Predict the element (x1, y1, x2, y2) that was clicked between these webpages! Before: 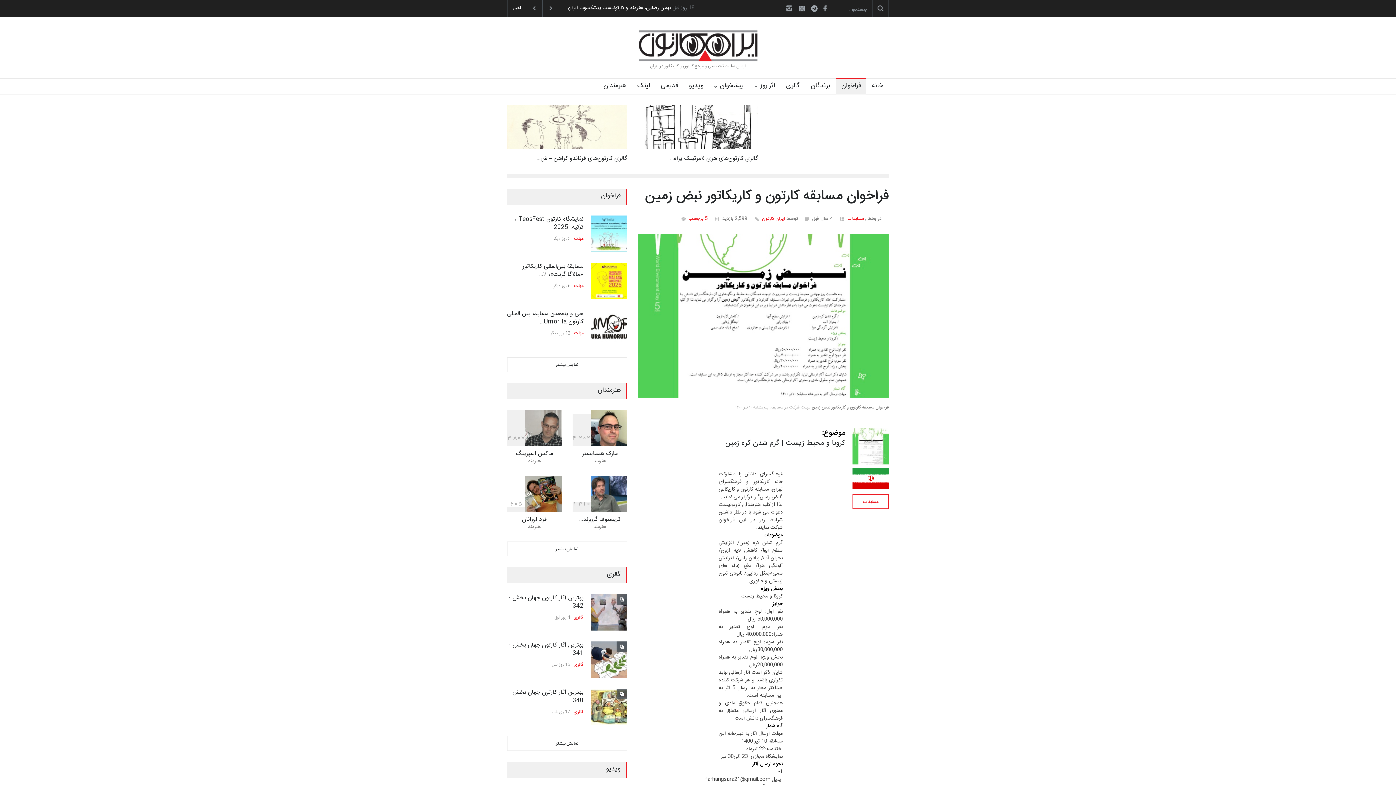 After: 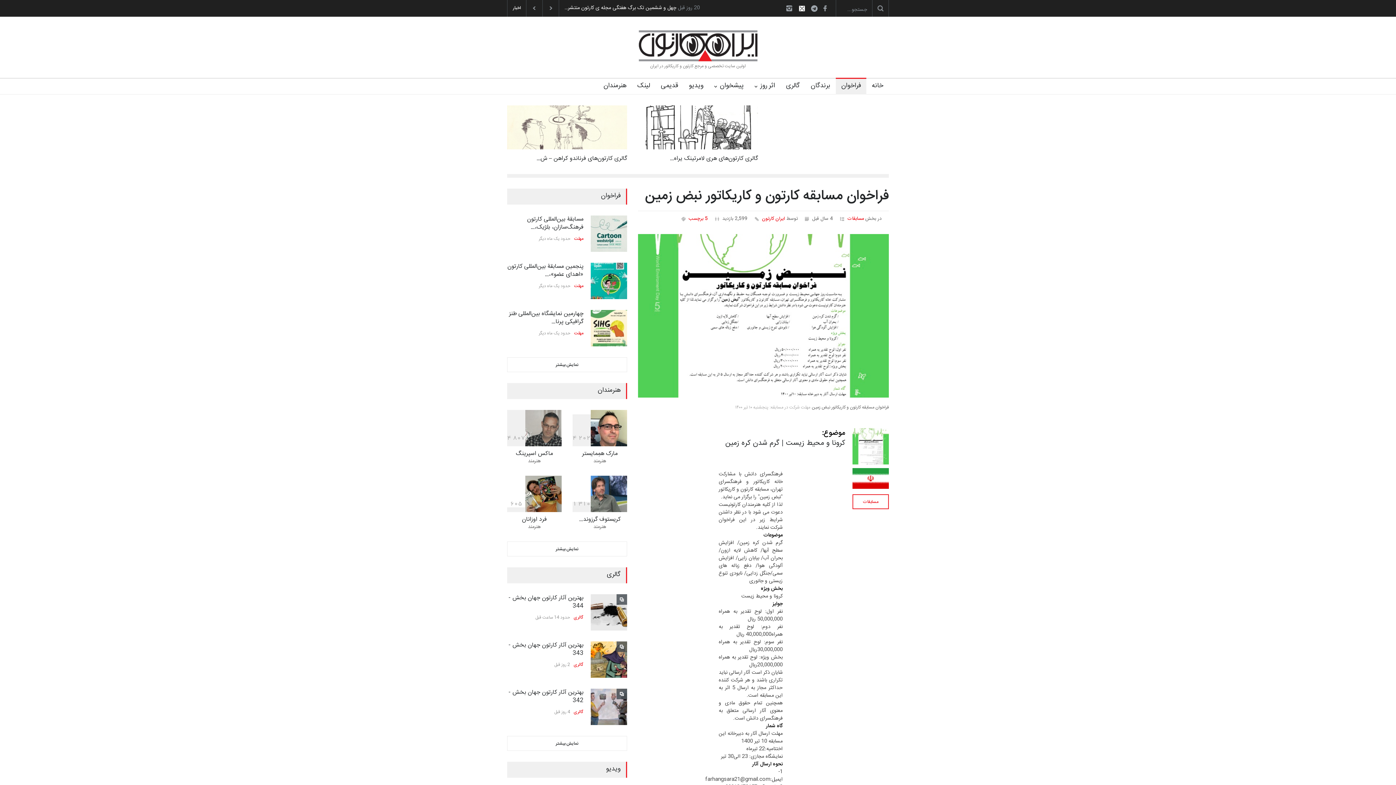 Action: bbox: (796, 2, 807, 13) label:  